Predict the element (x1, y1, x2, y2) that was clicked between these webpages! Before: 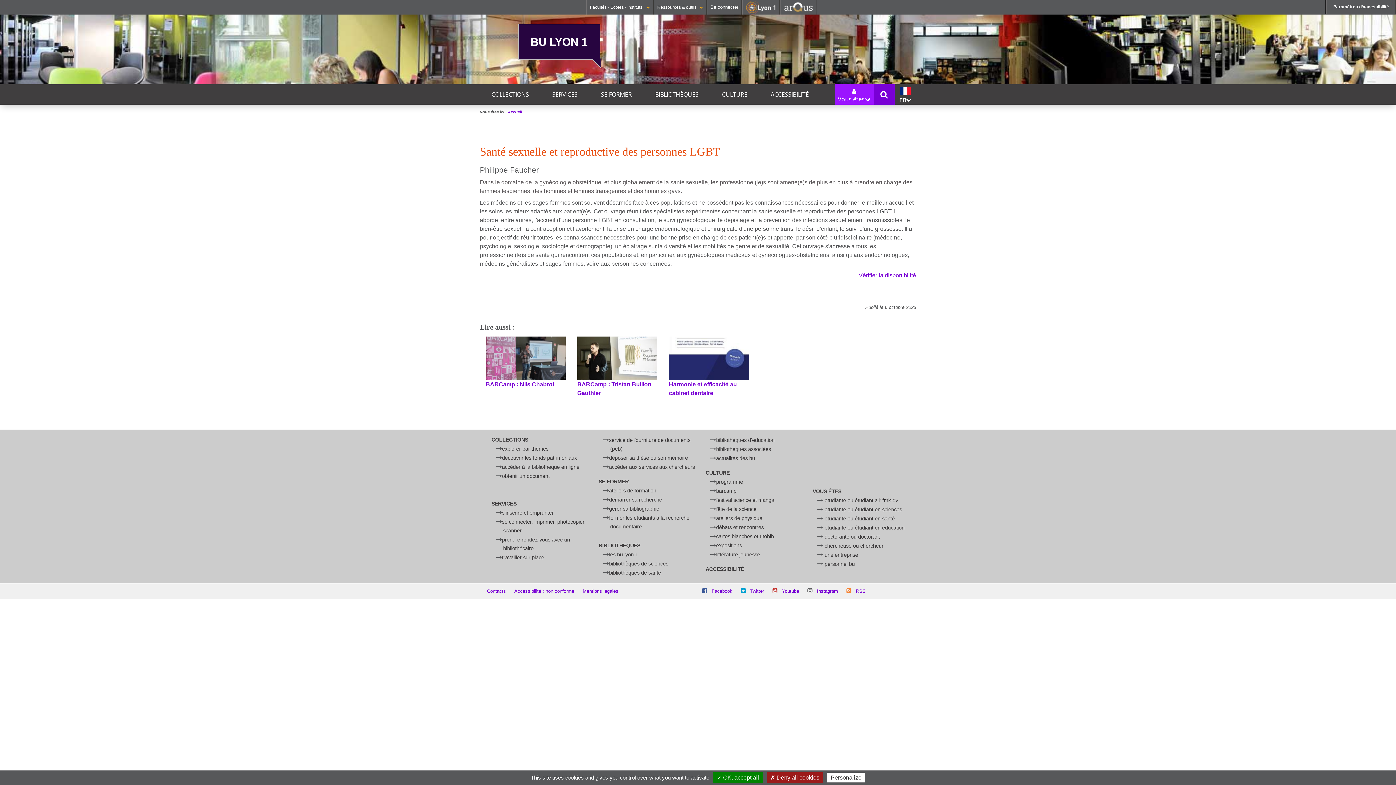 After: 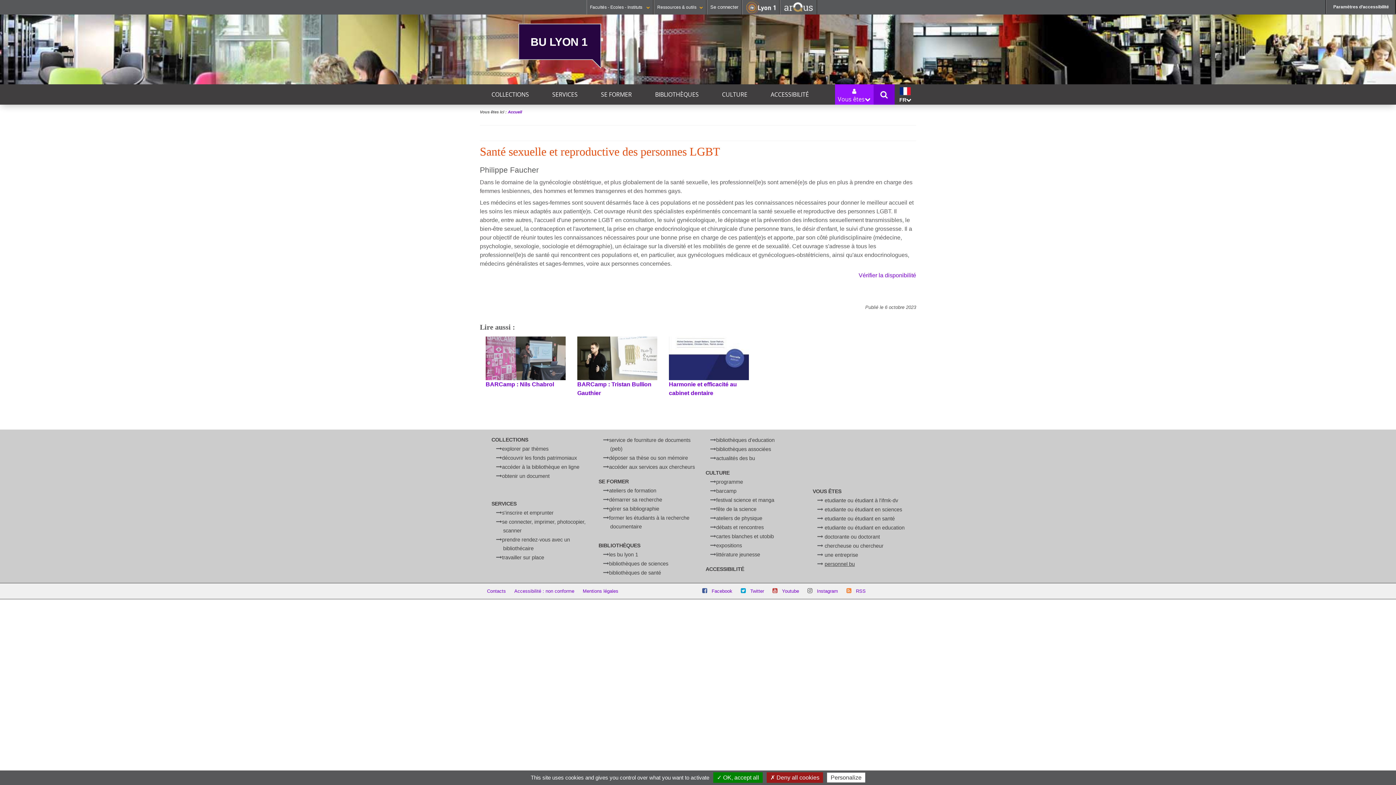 Action: bbox: (824, 561, 855, 567) label: personnel bu